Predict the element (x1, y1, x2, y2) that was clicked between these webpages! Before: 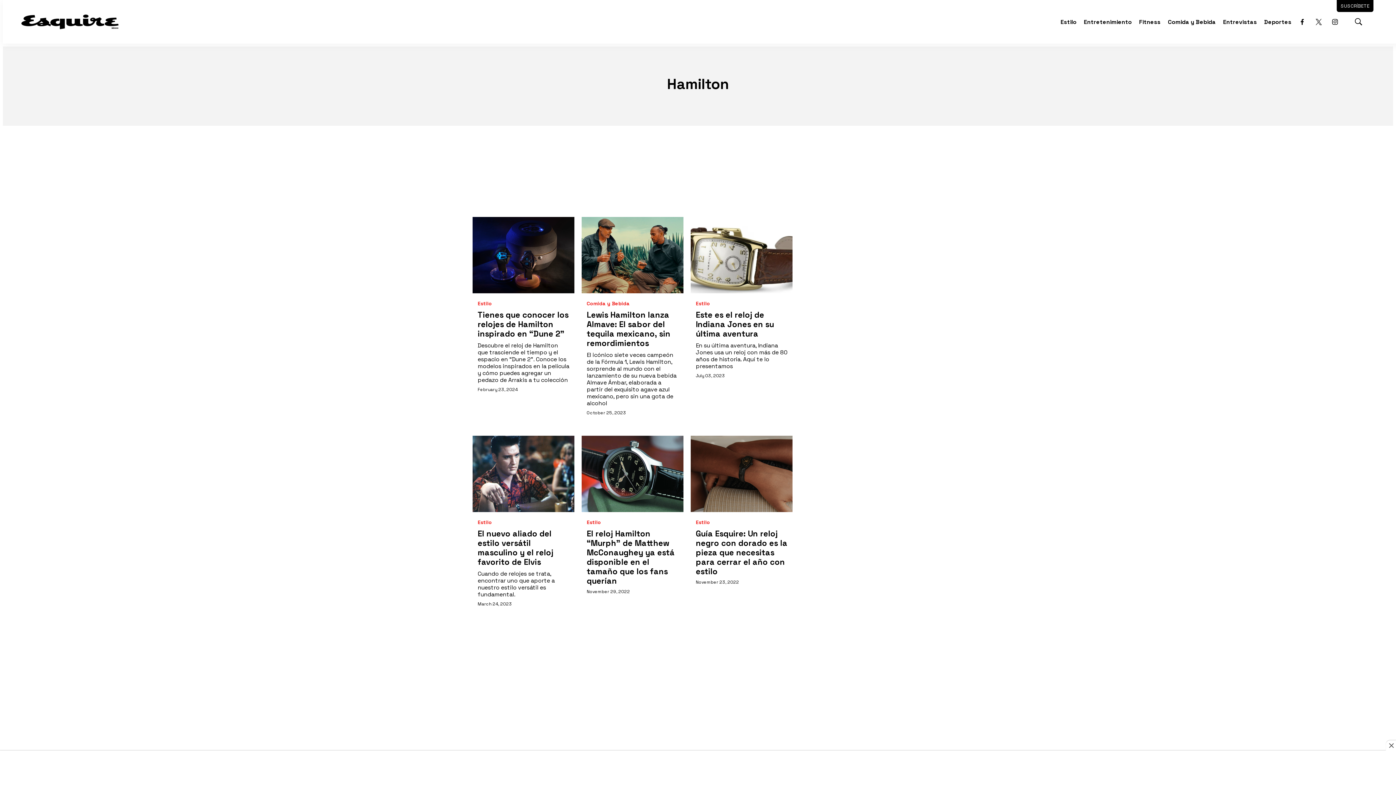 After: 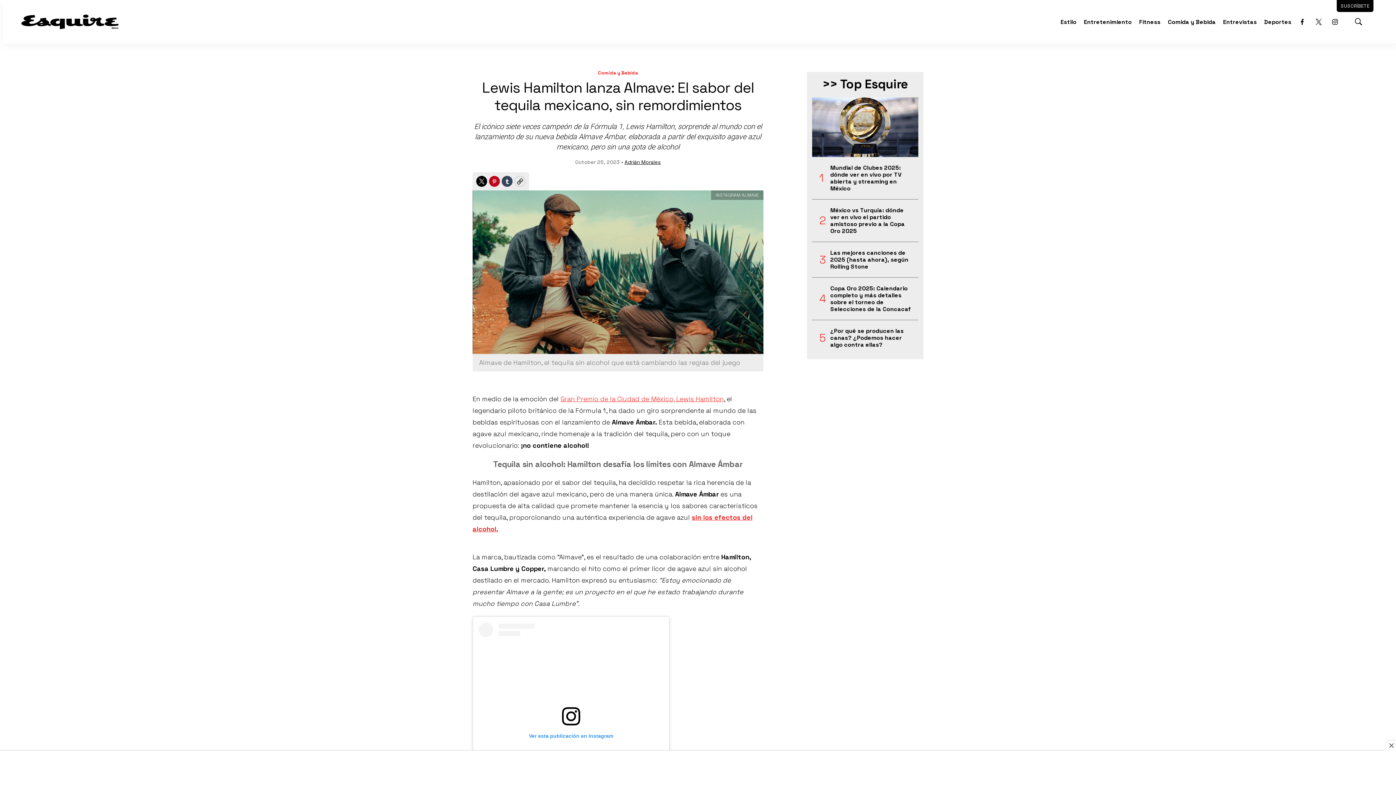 Action: label: Lewis Hamilton lanza Almave: El sabor del tequila mexicano, sin remordimientos bbox: (586, 309, 670, 348)